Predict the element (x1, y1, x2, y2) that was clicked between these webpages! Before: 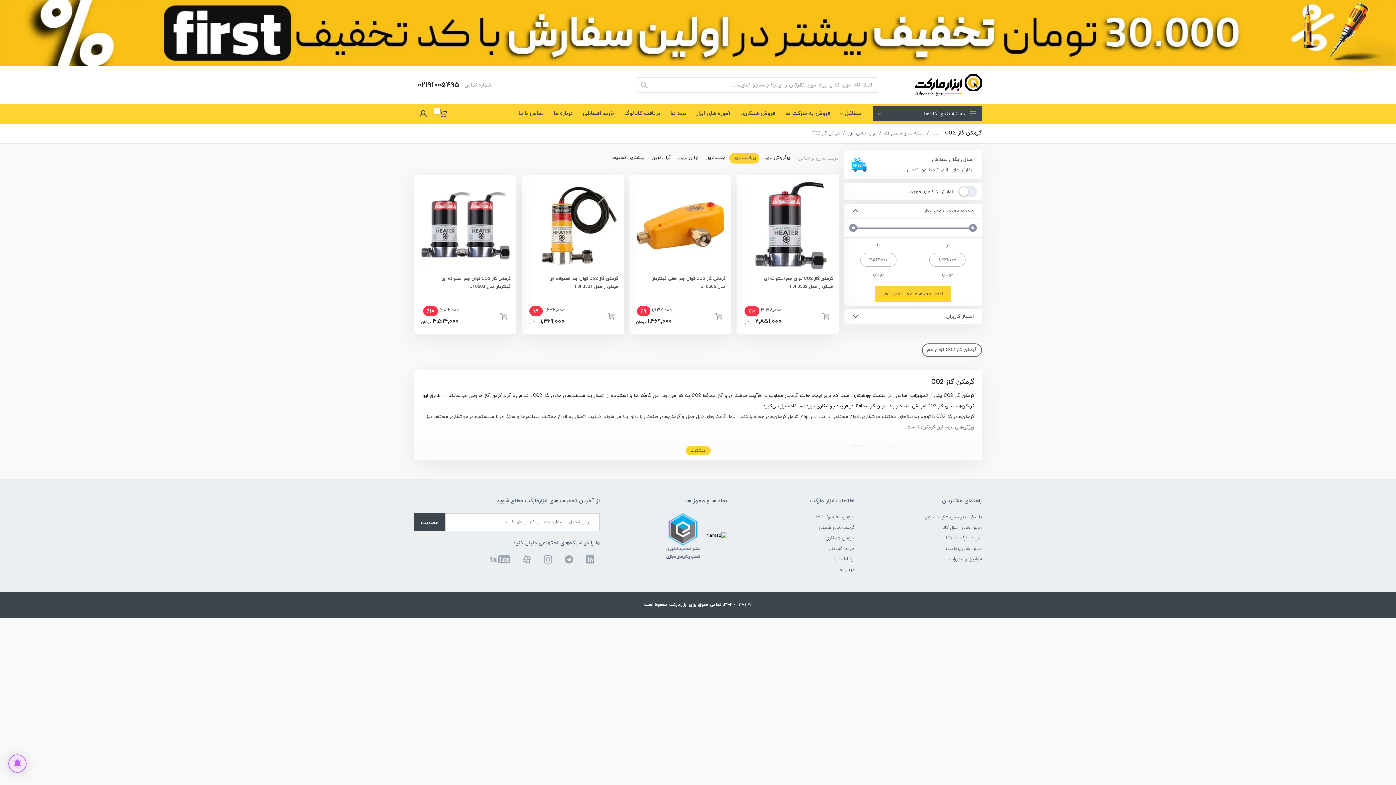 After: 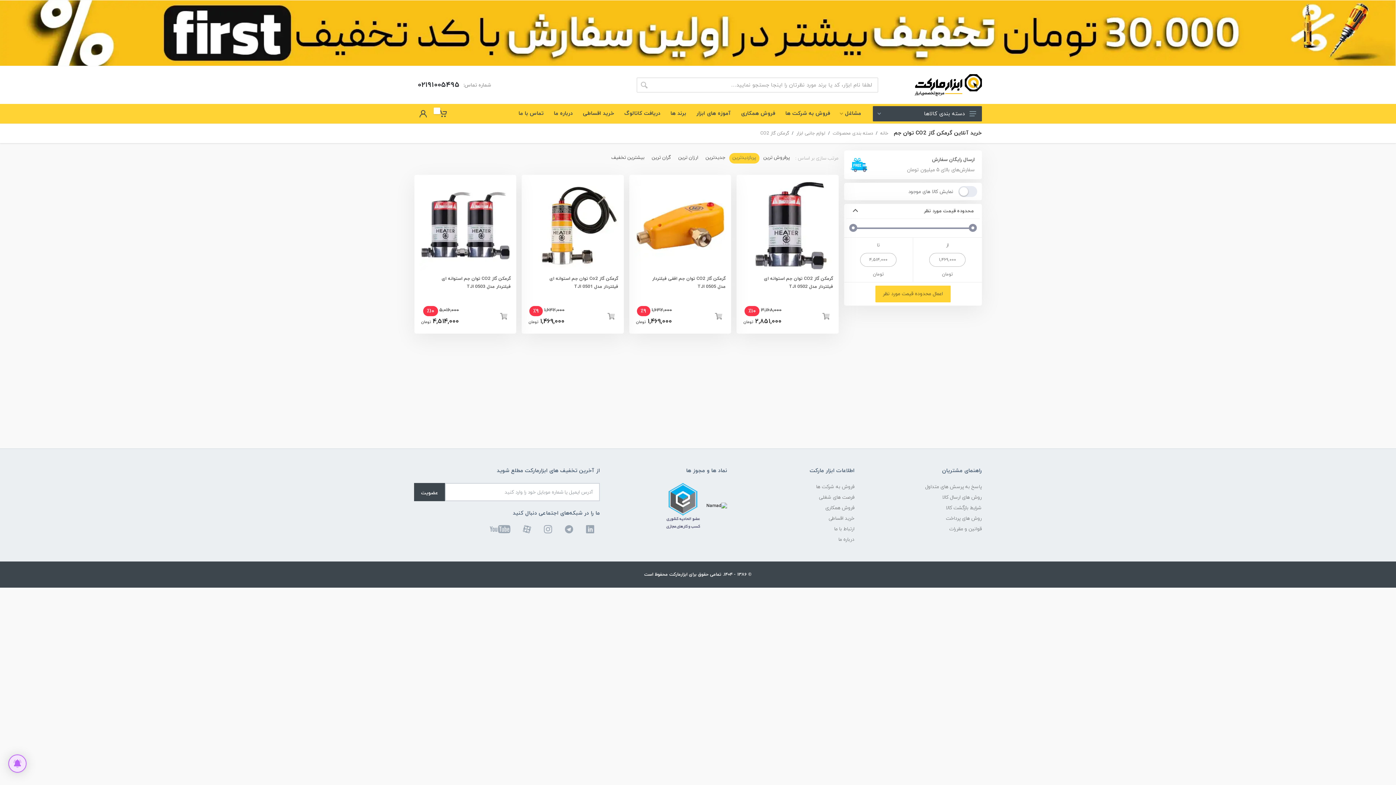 Action: bbox: (922, 343, 982, 356) label: گرمکن گاز CO2 توان جم